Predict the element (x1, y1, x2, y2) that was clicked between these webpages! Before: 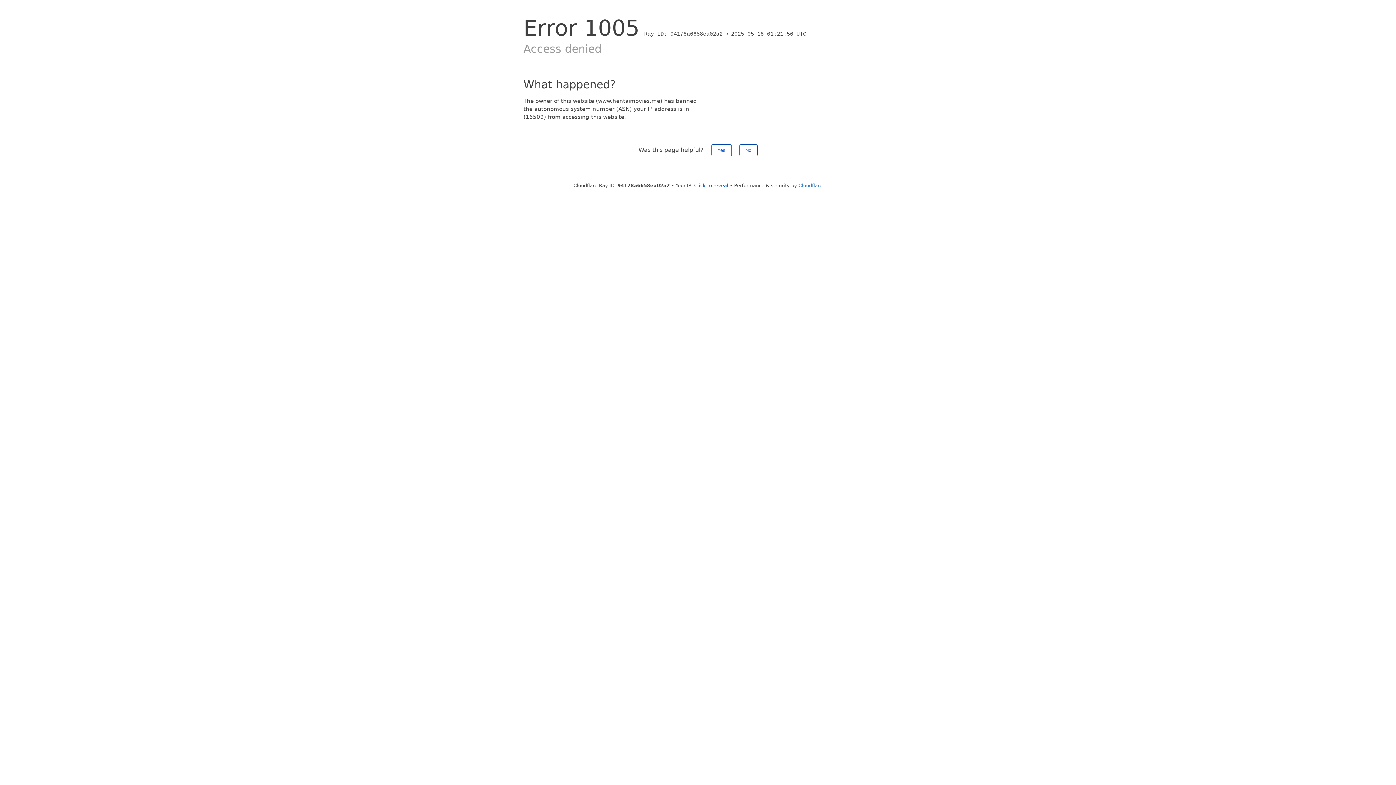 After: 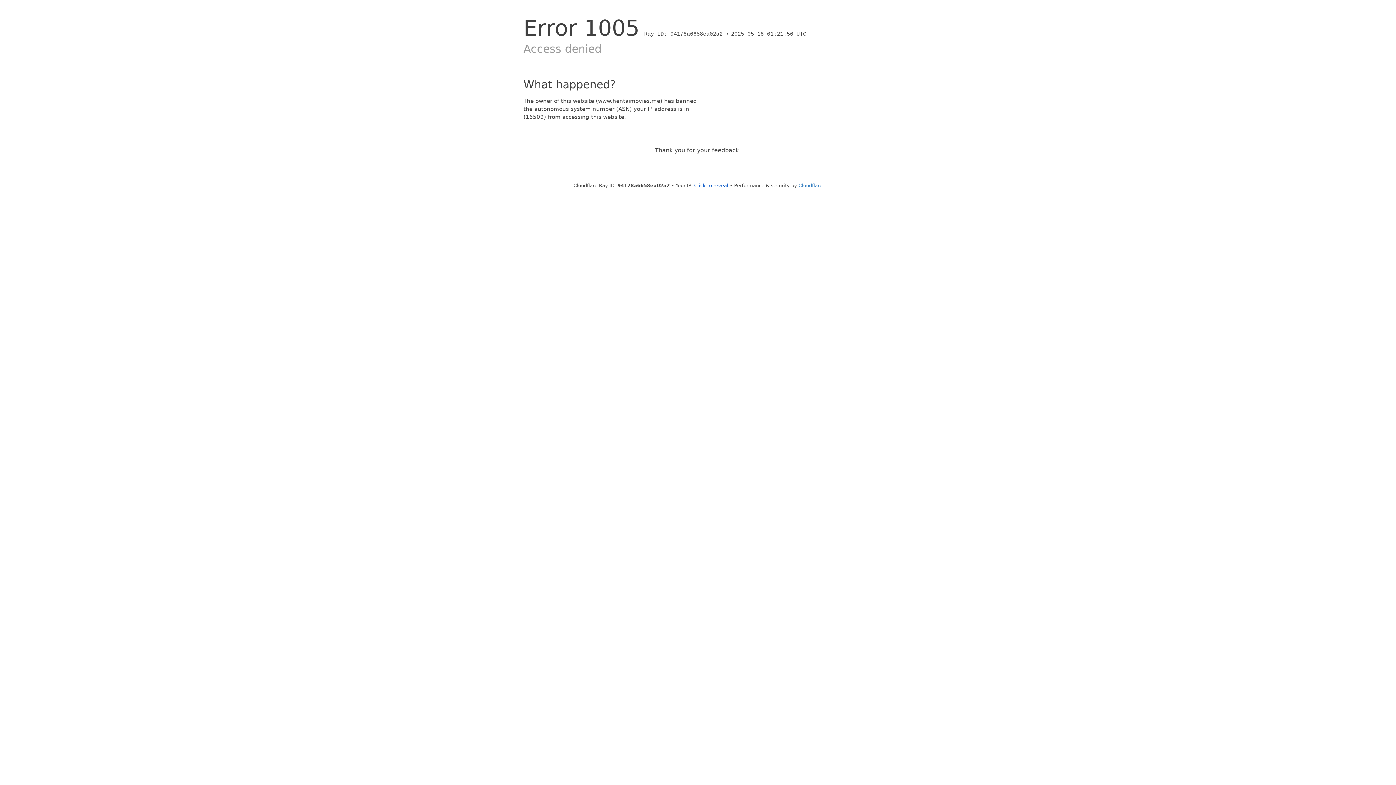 Action: bbox: (711, 144, 731, 156) label: Yes